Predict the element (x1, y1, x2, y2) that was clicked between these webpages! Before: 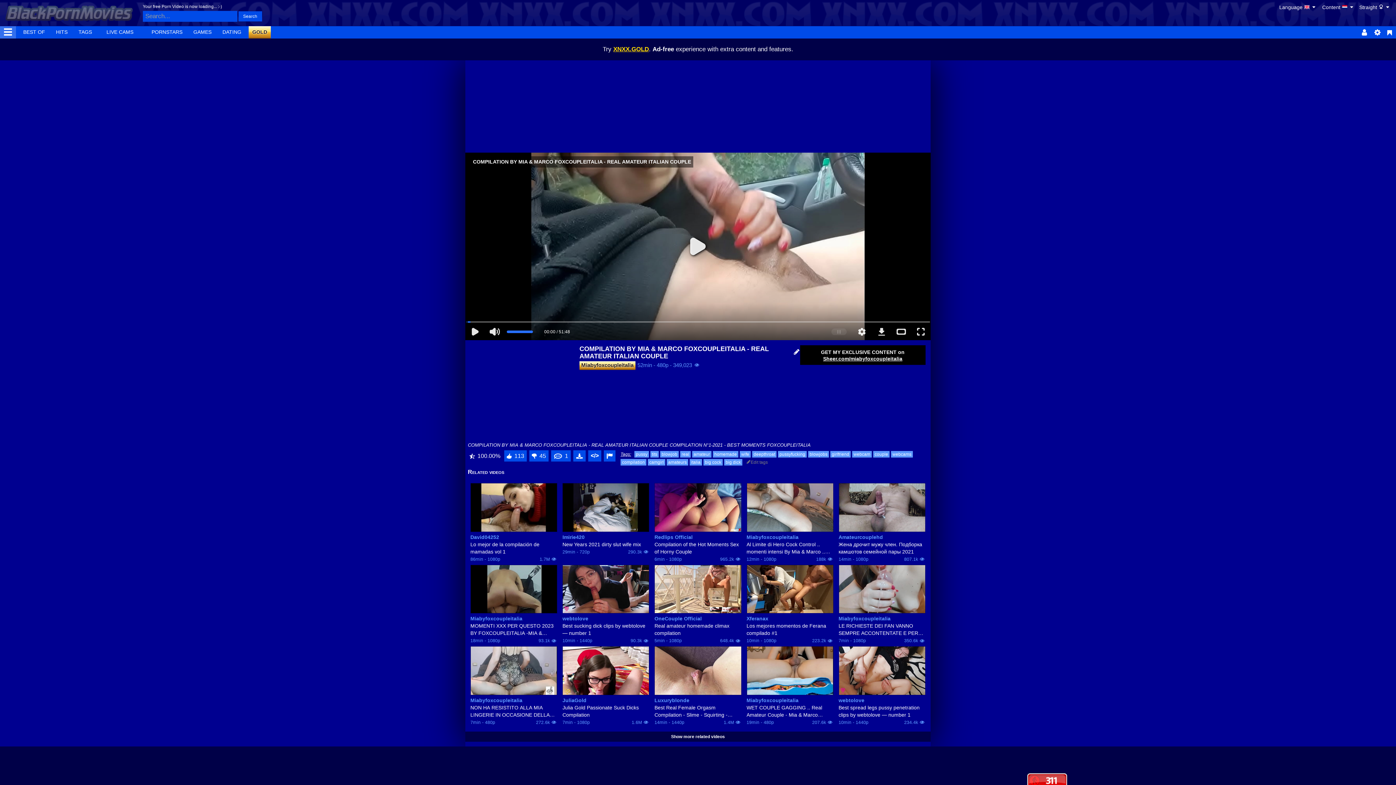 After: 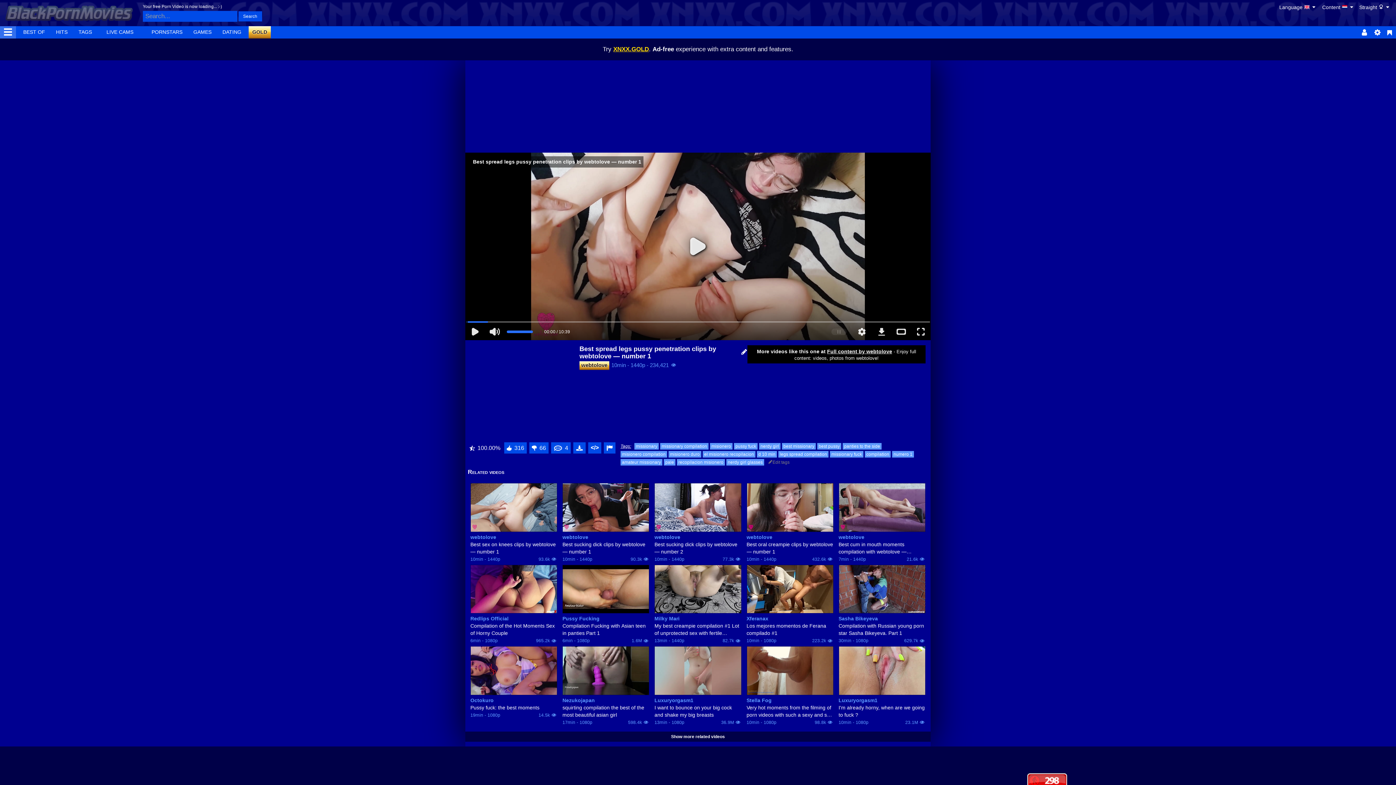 Action: bbox: (838, 646, 925, 695)